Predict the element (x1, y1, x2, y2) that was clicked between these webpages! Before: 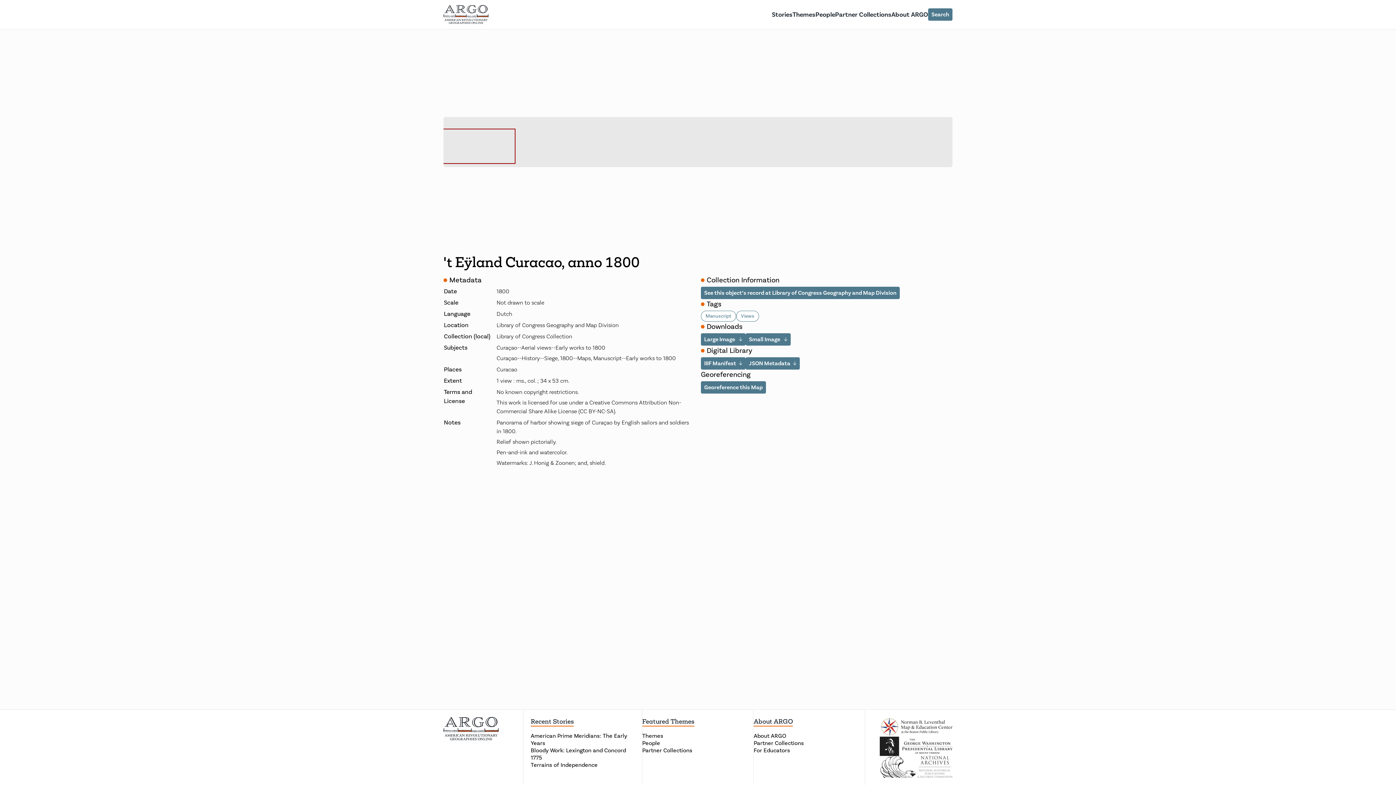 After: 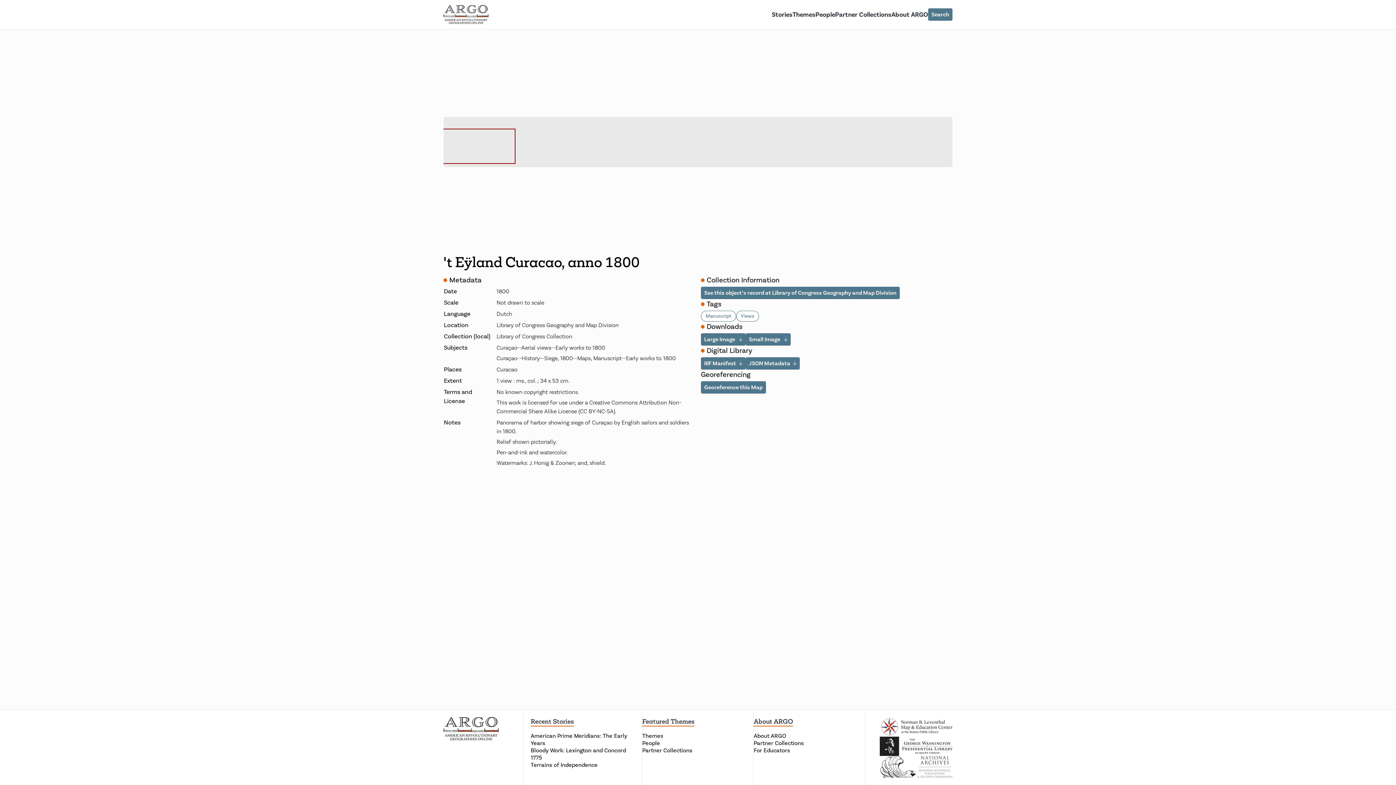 Action: bbox: (880, 737, 952, 756)